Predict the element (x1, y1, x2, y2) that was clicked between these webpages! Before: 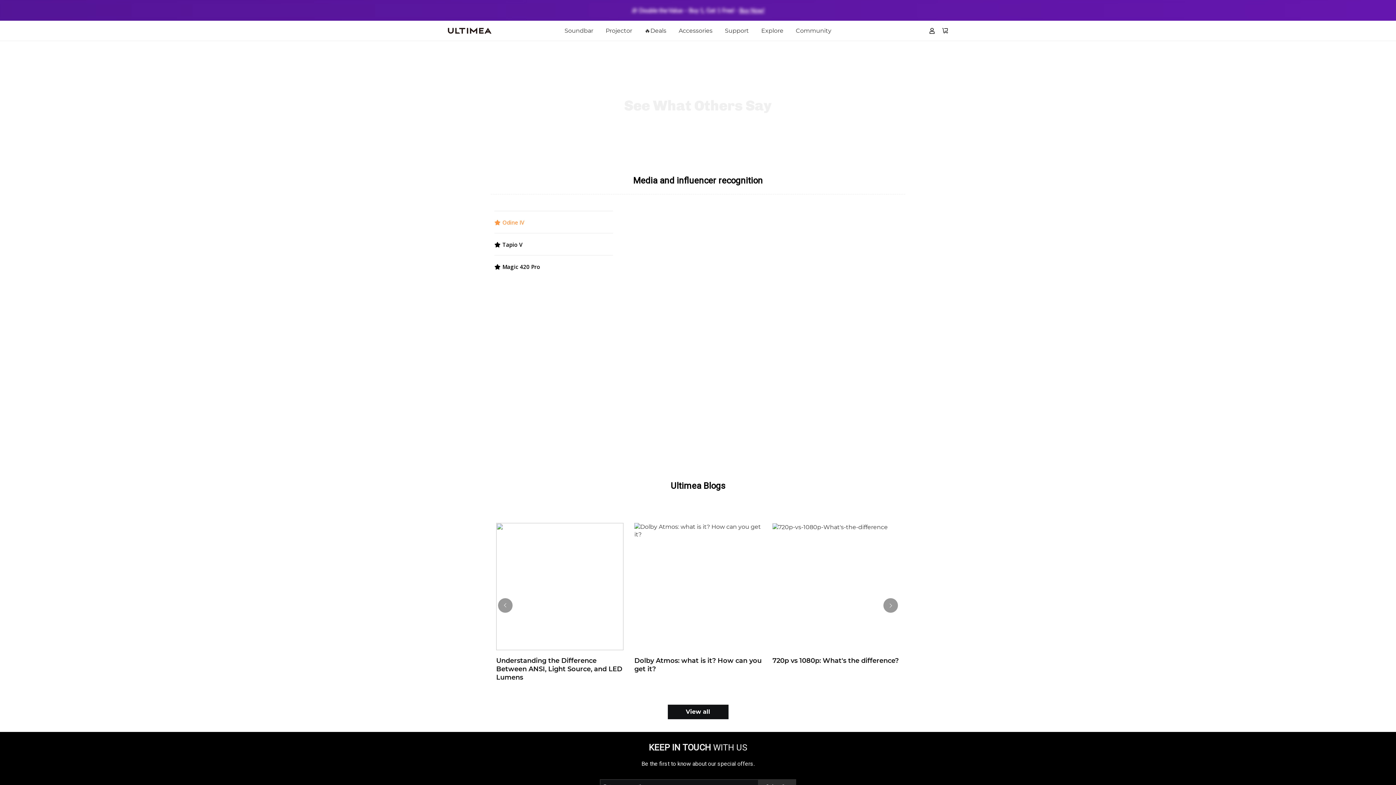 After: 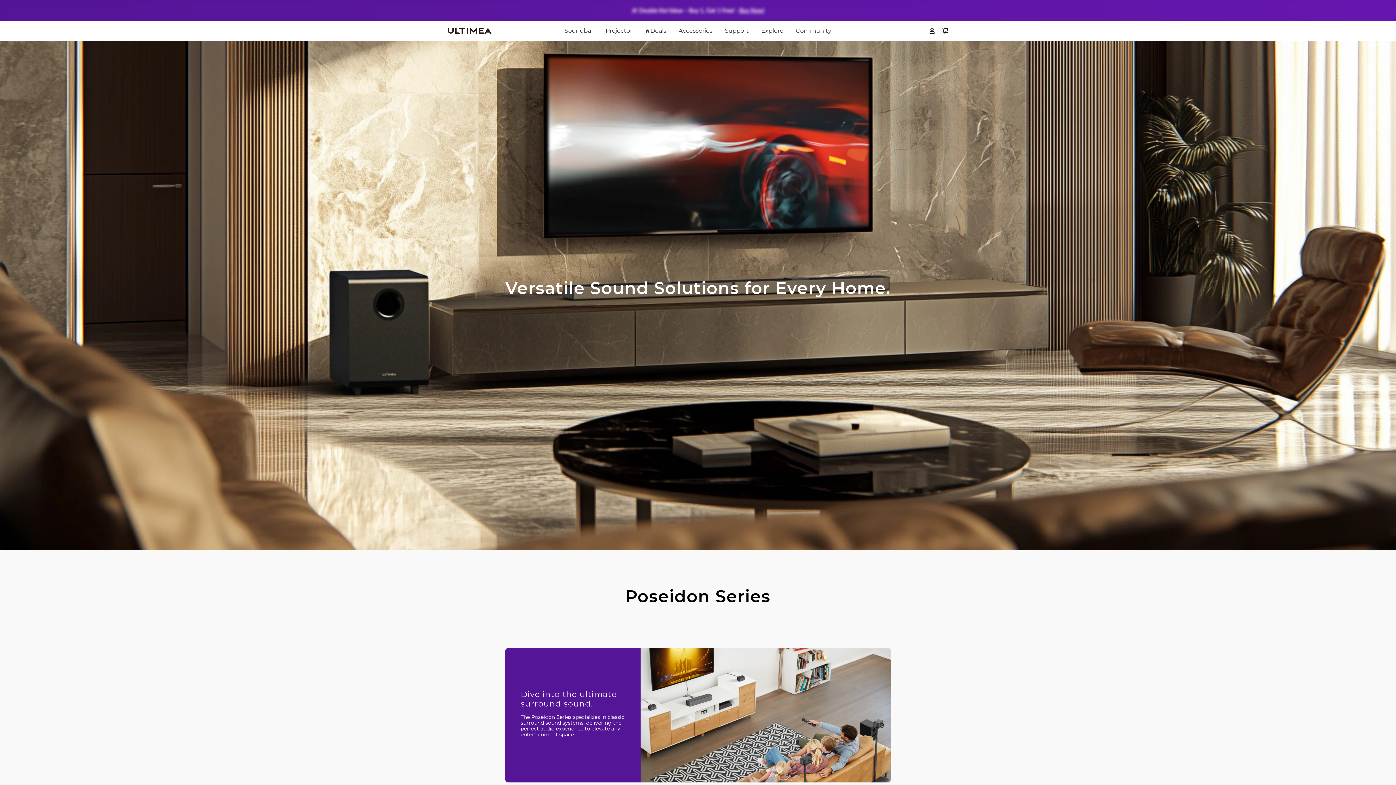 Action: label: Soundbar bbox: (564, 20, 593, 40)